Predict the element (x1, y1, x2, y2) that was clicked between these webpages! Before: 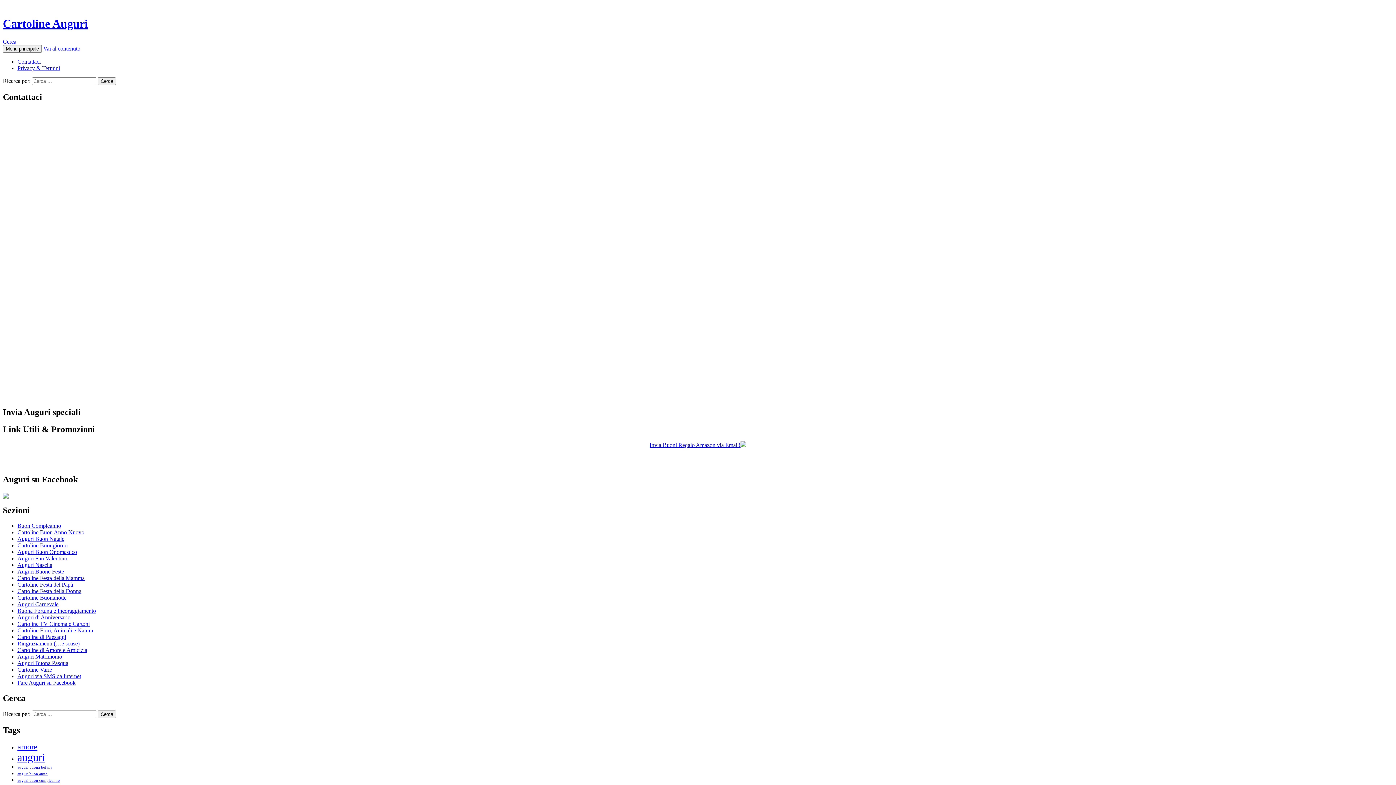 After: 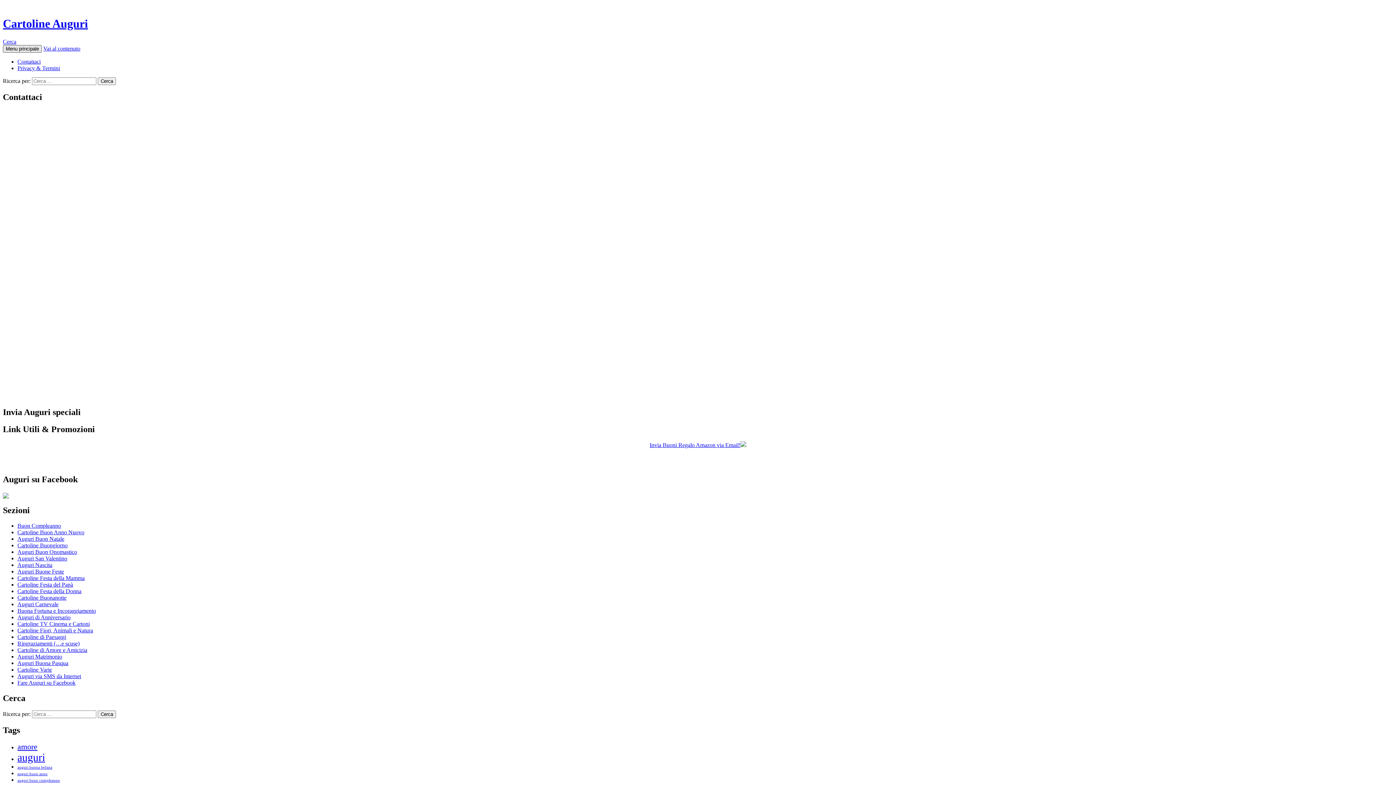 Action: bbox: (2, 45, 41, 52) label: Menu principale